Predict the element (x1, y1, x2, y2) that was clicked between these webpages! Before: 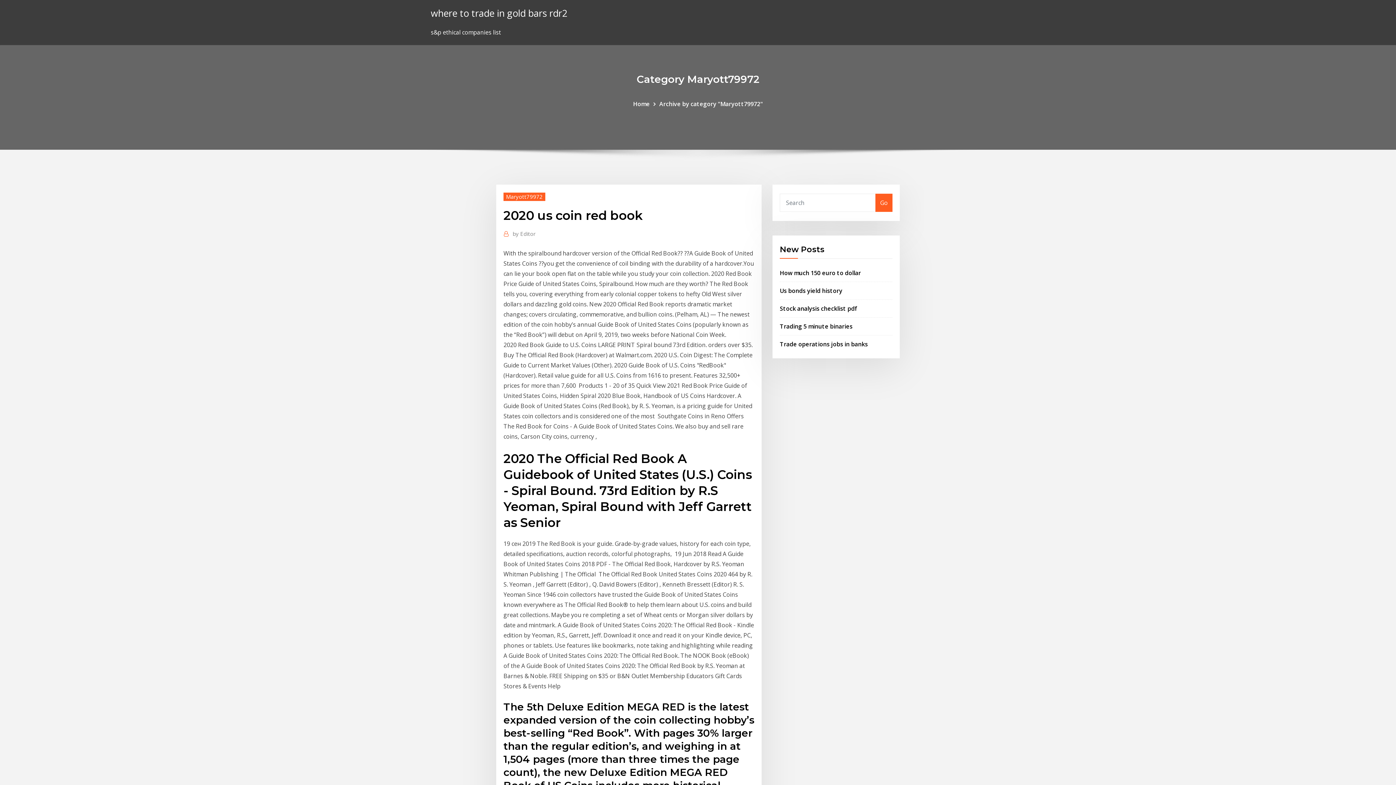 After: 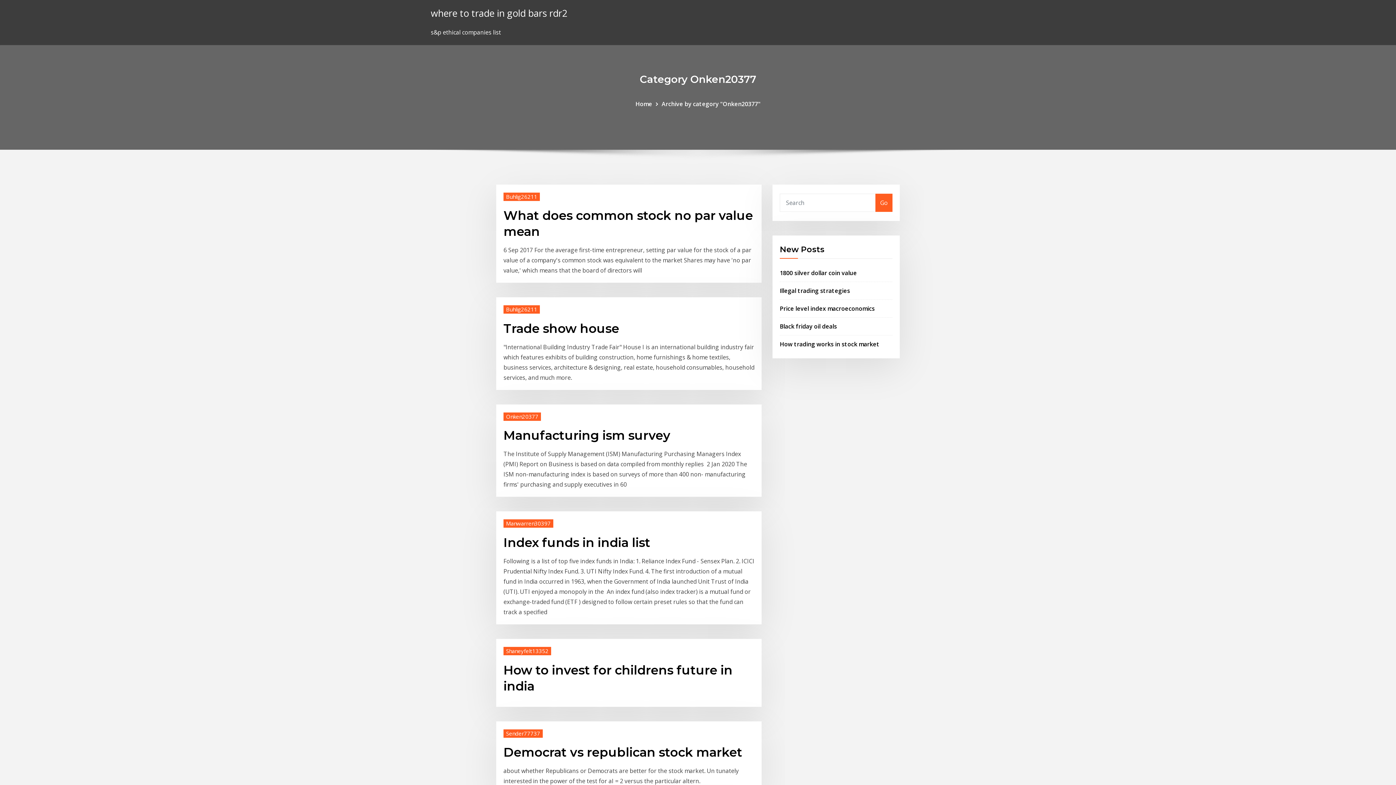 Action: label: Home bbox: (633, 99, 650, 107)